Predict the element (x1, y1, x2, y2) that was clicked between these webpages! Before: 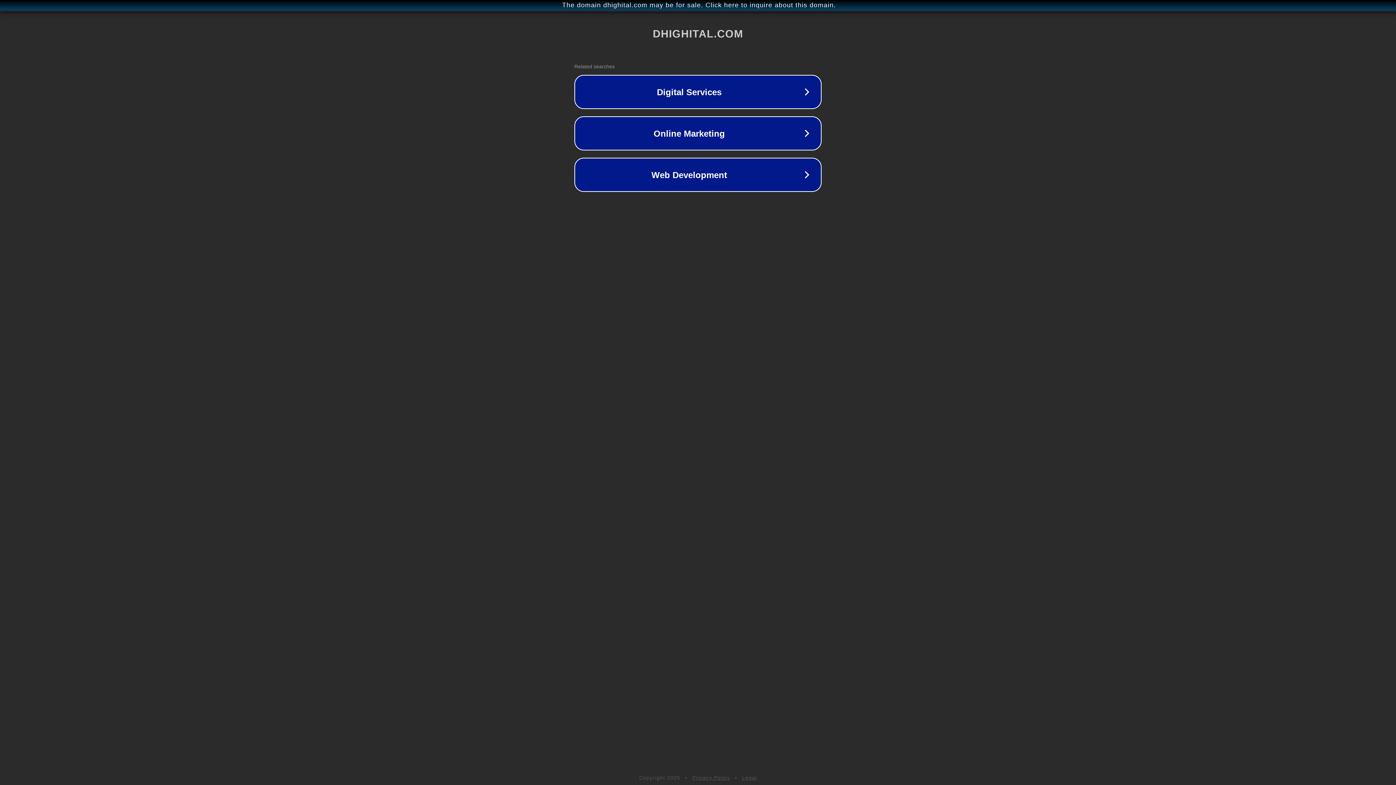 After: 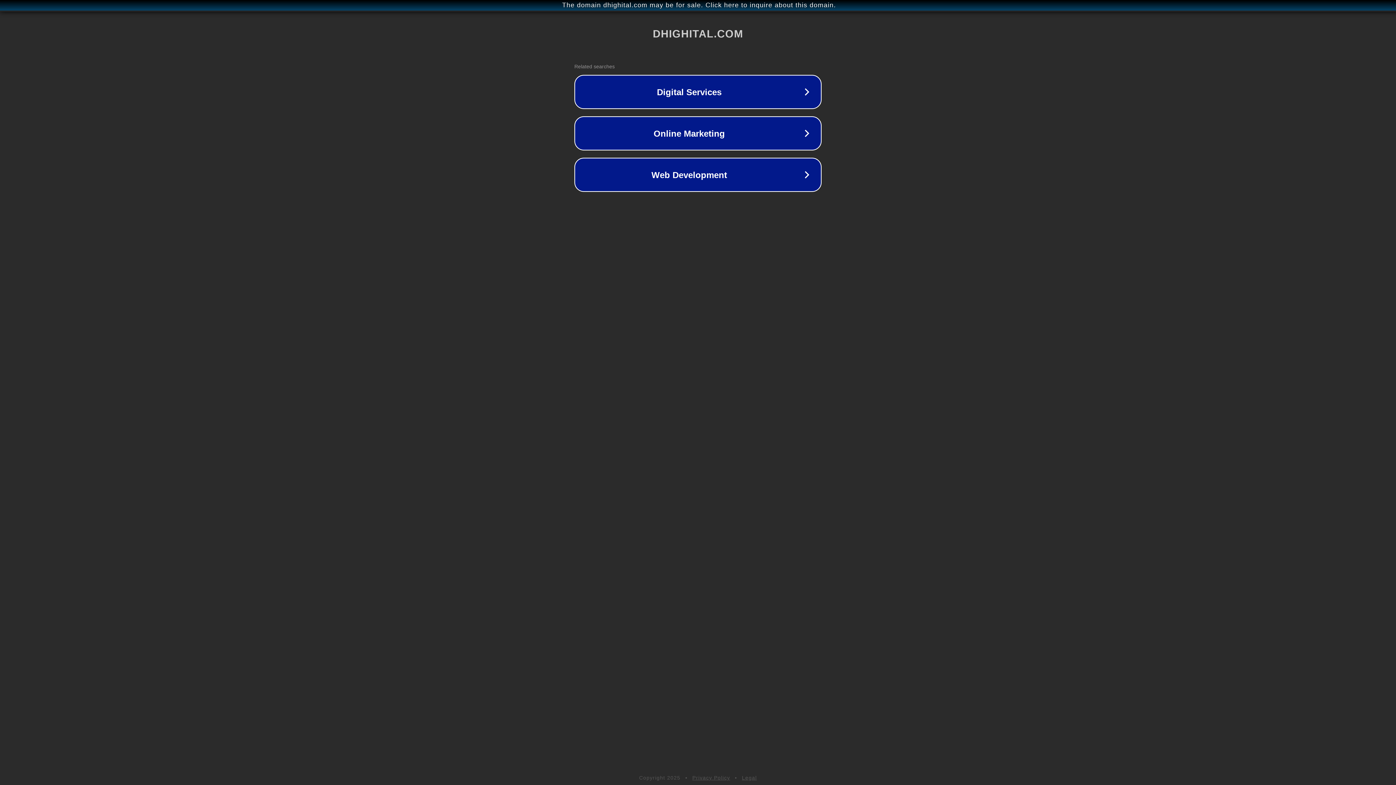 Action: label: Legal bbox: (742, 775, 757, 781)